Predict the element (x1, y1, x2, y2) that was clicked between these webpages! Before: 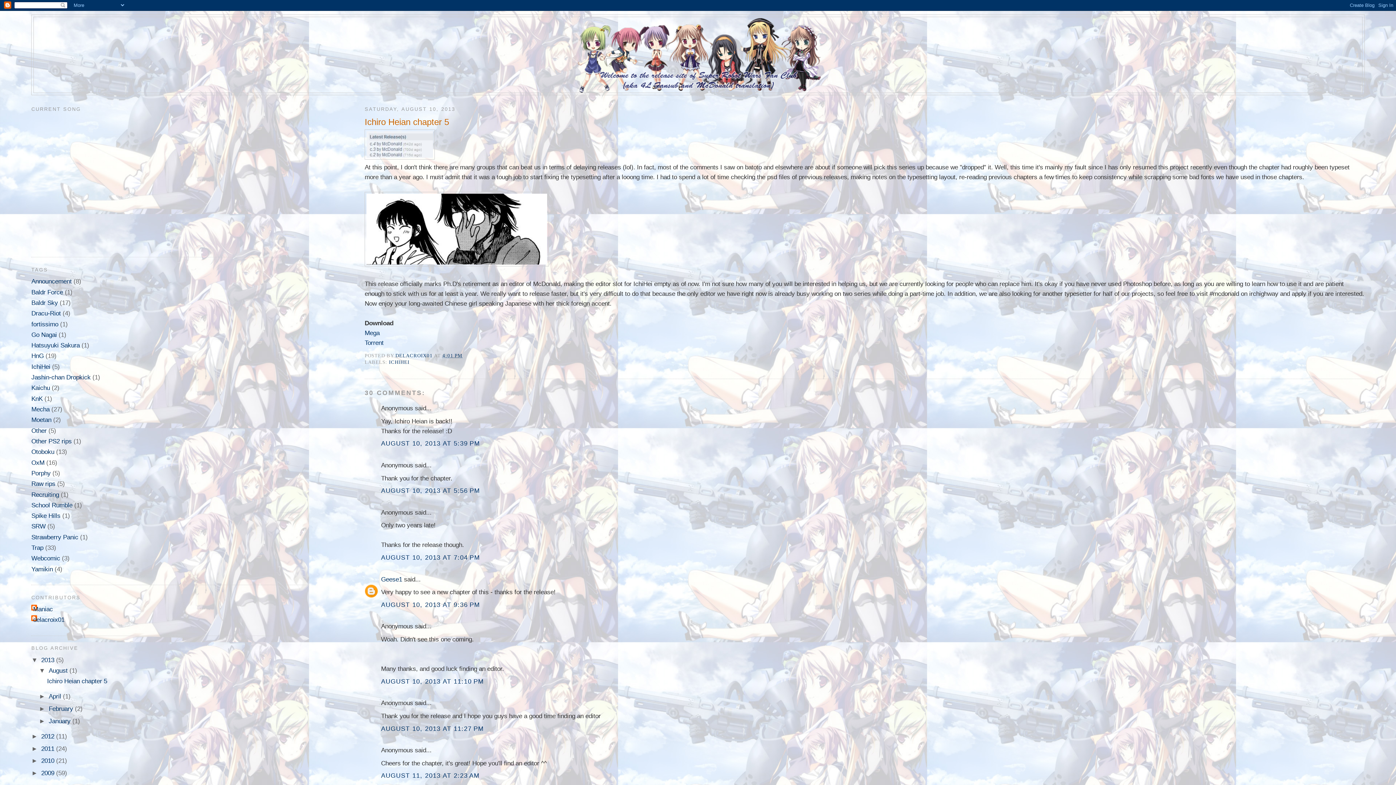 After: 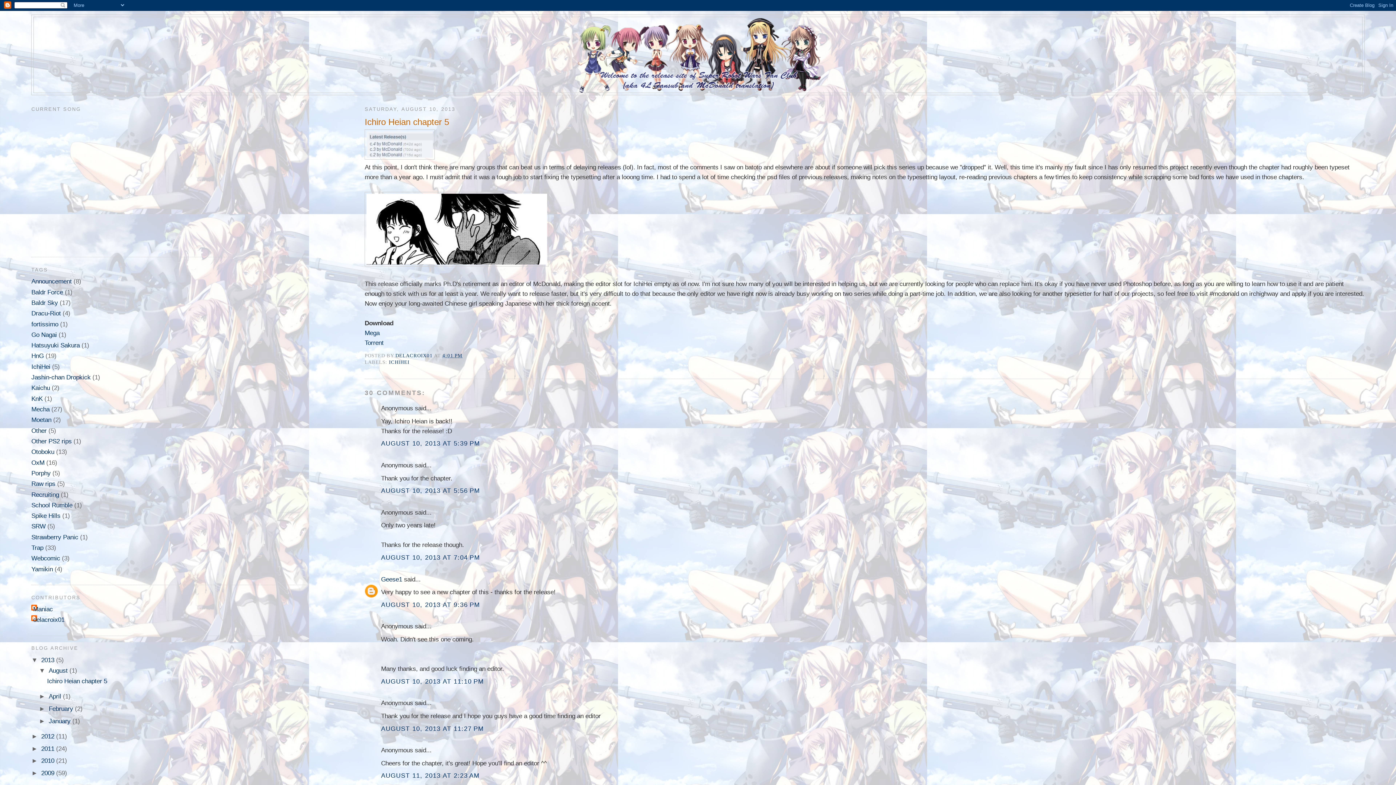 Action: label: 4:01 PM bbox: (442, 353, 462, 358)